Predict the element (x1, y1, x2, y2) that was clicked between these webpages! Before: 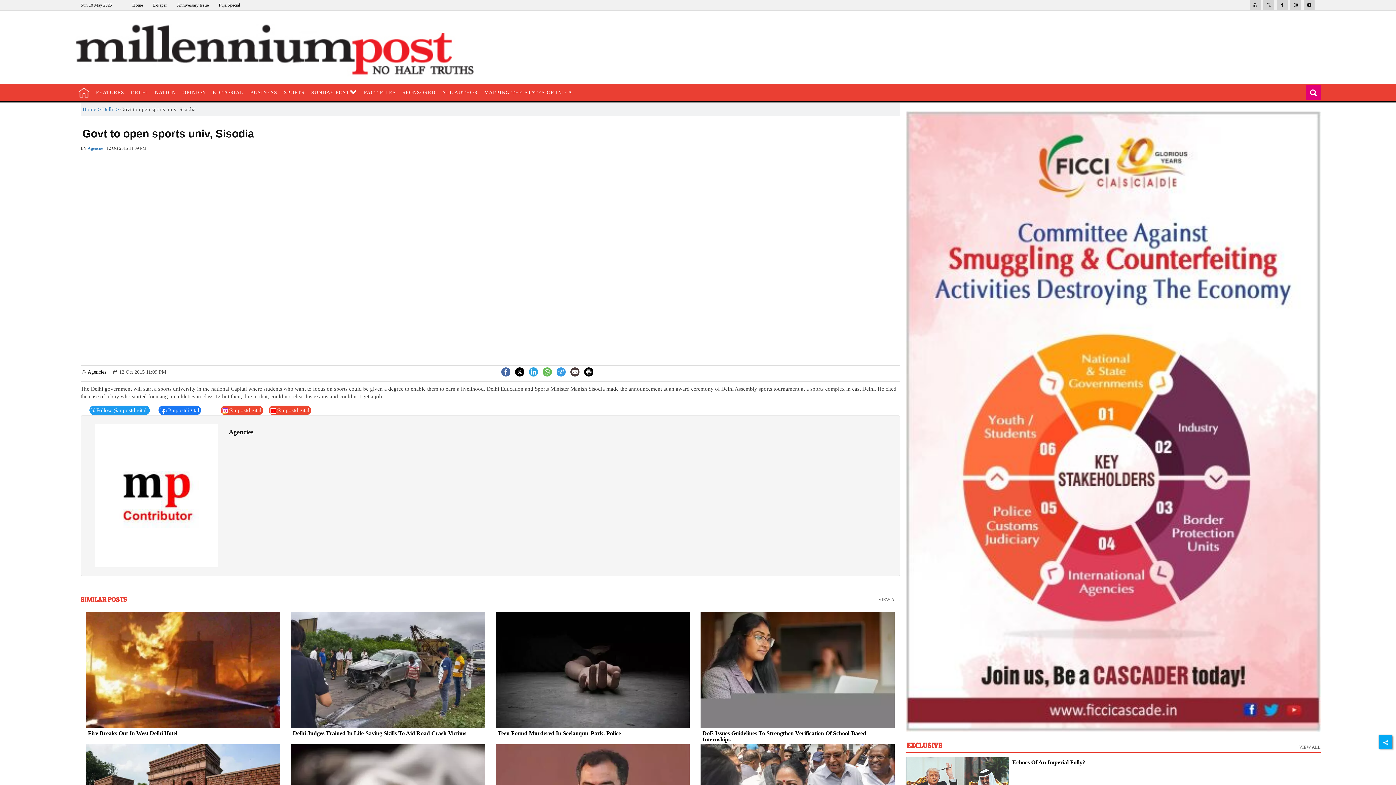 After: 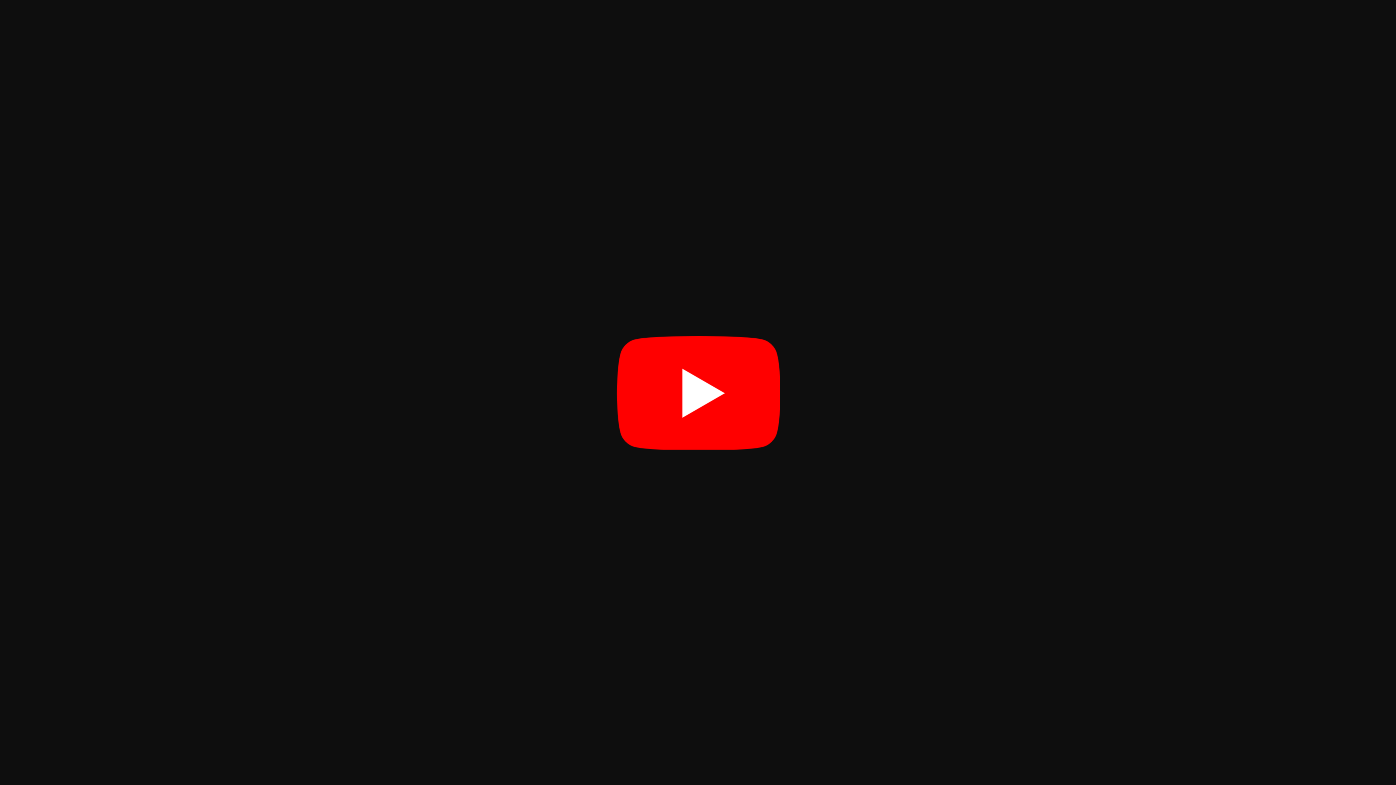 Action: bbox: (268, 405, 311, 415) label: @mpostdigital